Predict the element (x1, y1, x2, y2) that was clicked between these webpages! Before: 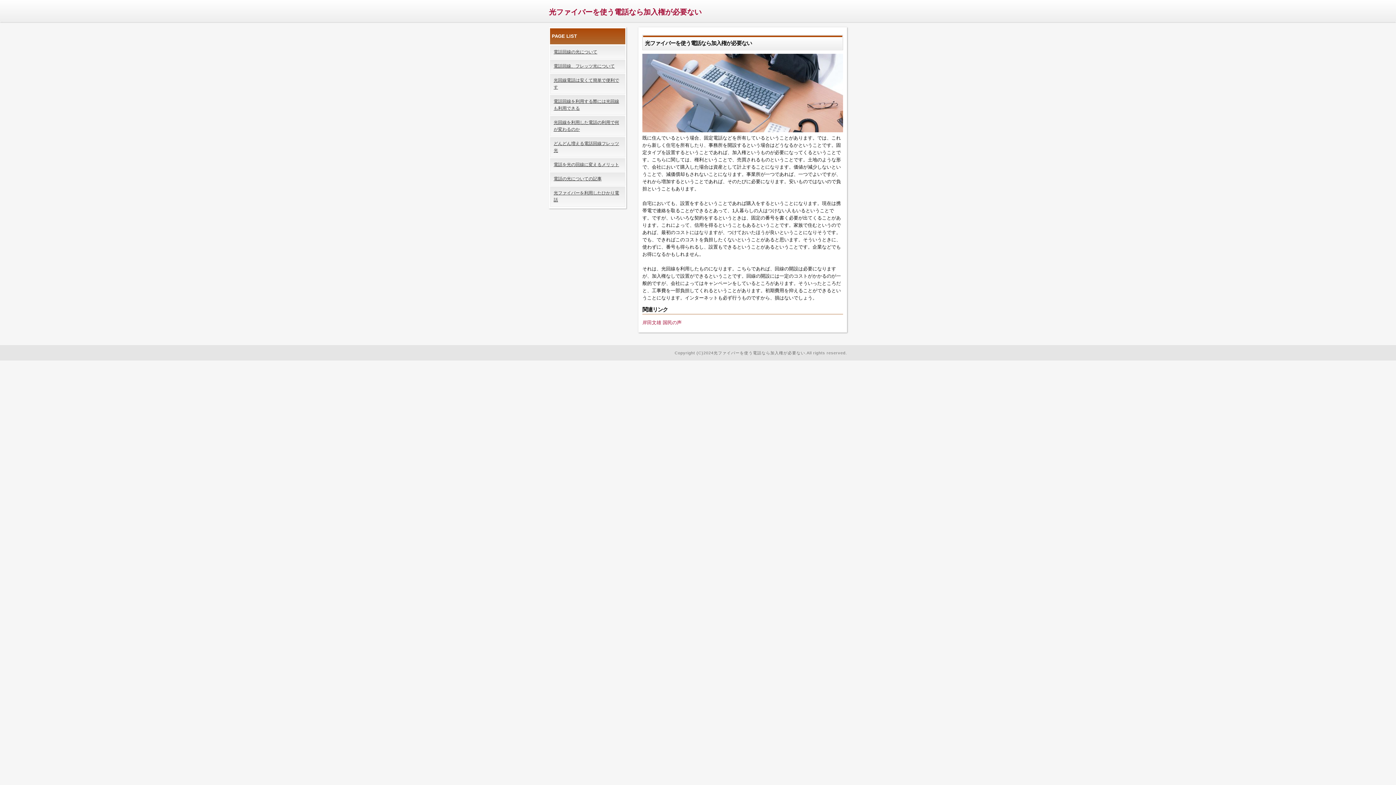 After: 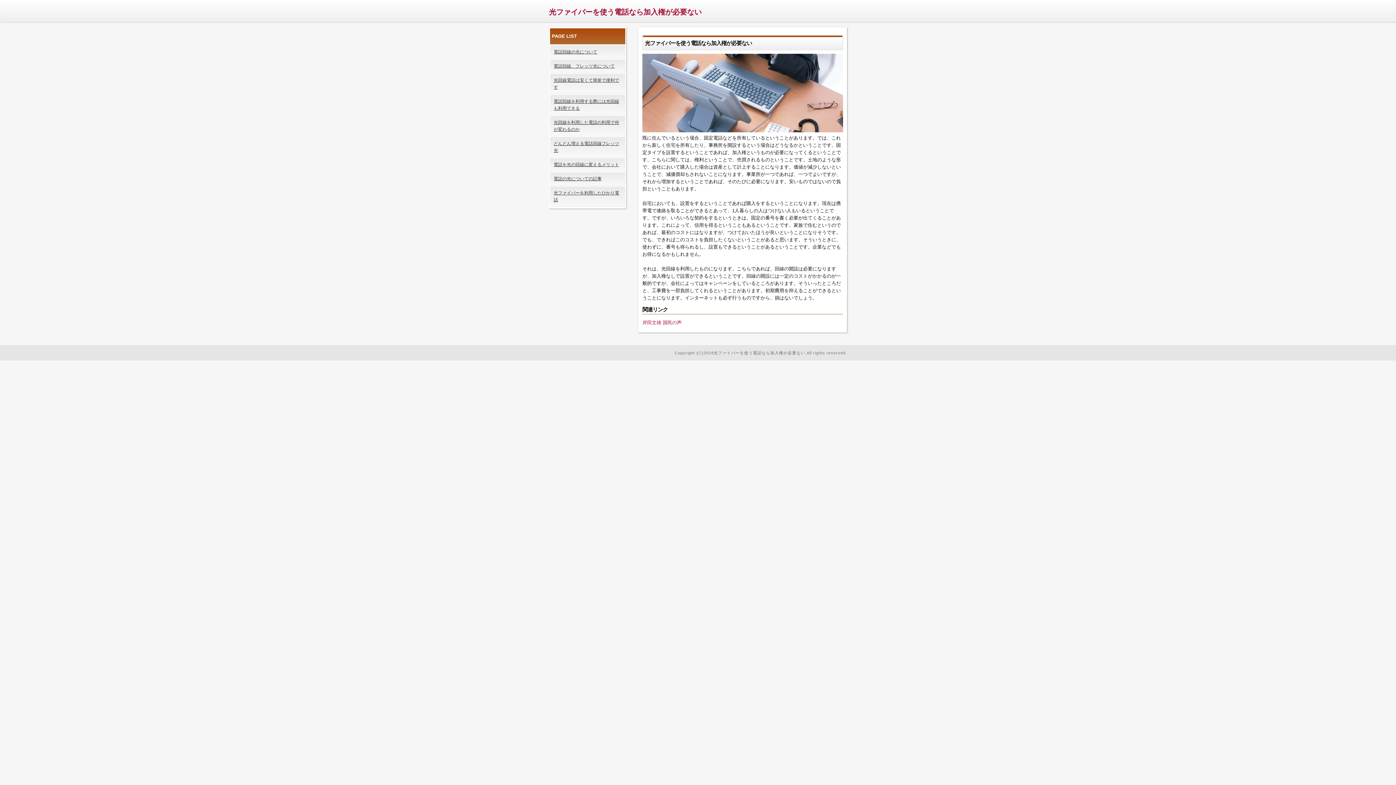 Action: bbox: (549, 8, 701, 16) label: 光ファイバーを使う電話なら加入権が必要ない